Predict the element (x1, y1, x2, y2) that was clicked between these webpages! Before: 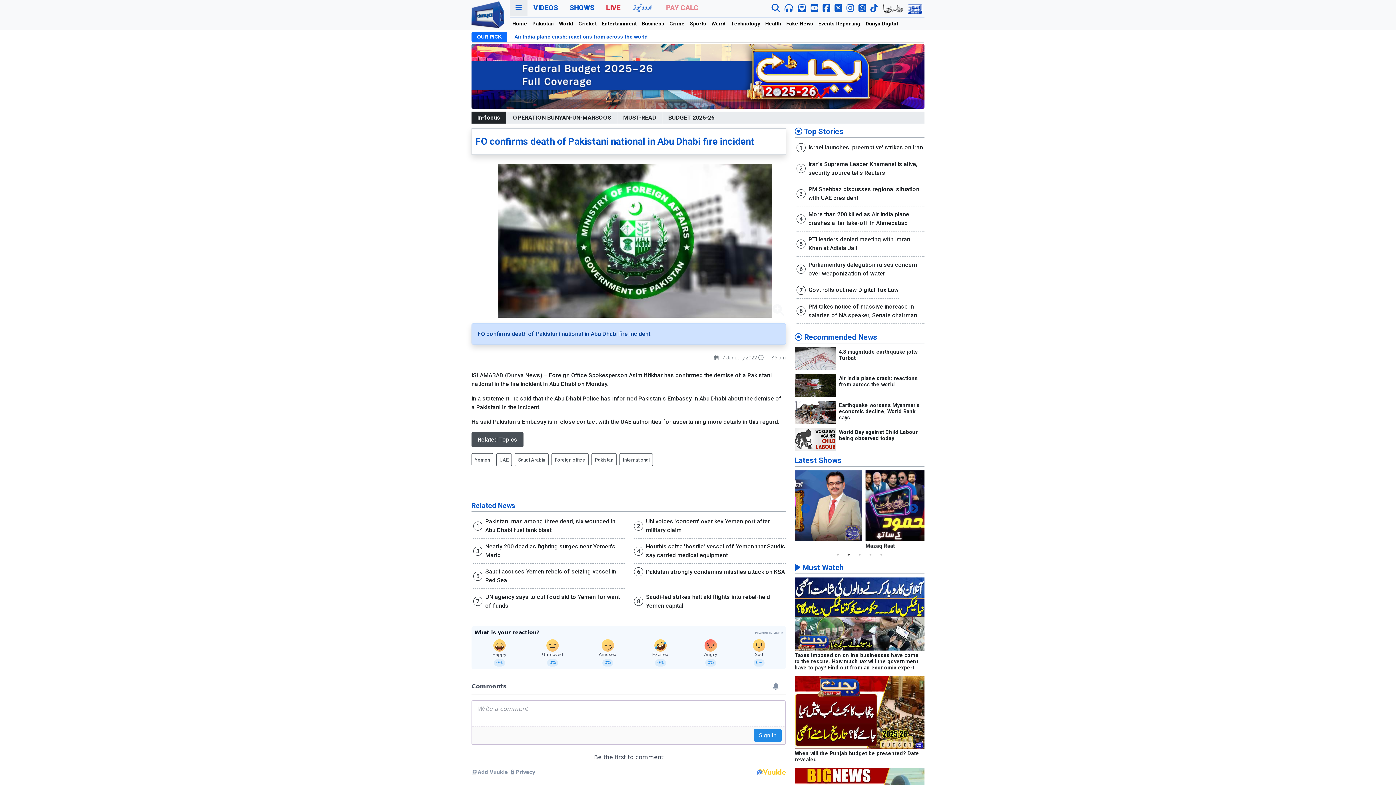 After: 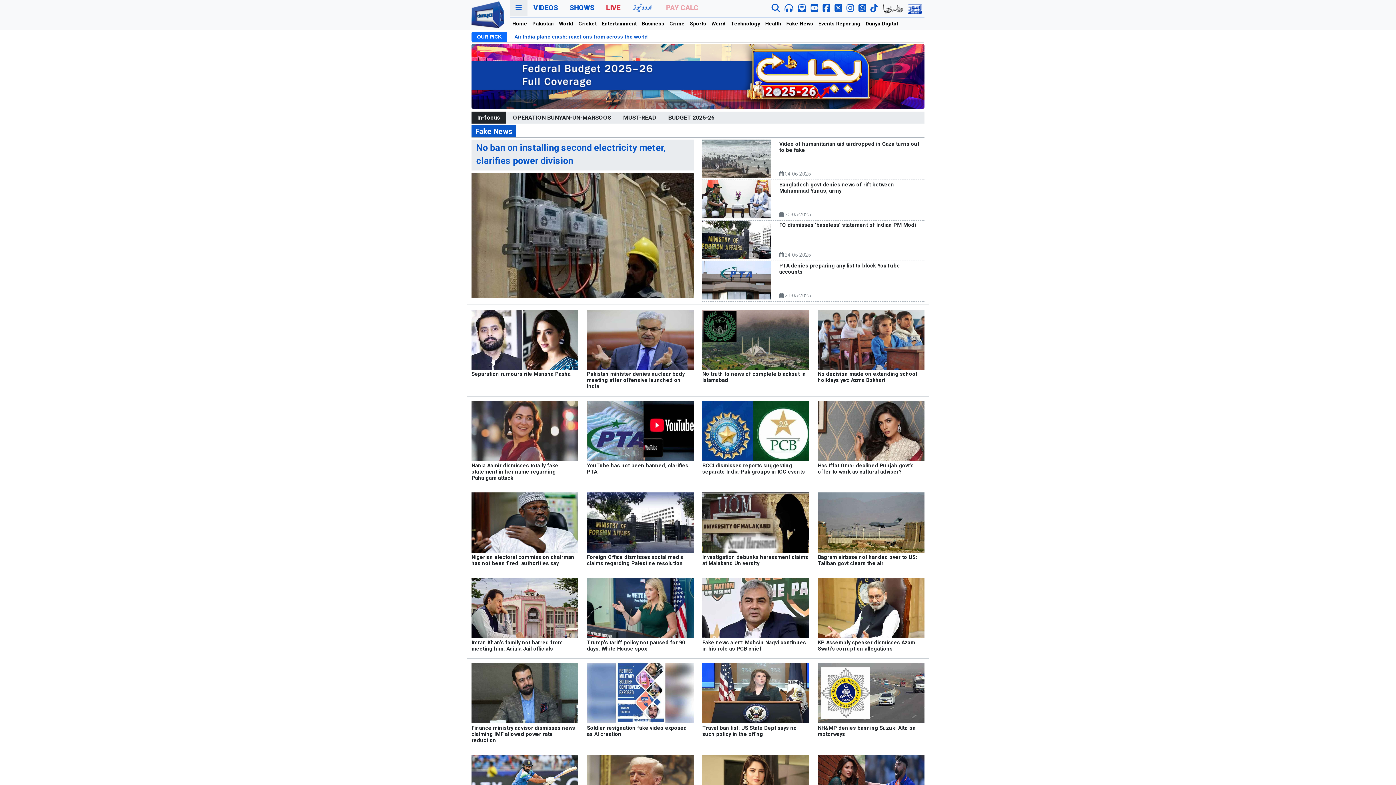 Action: label: Fake News bbox: (783, 17, 815, 30)